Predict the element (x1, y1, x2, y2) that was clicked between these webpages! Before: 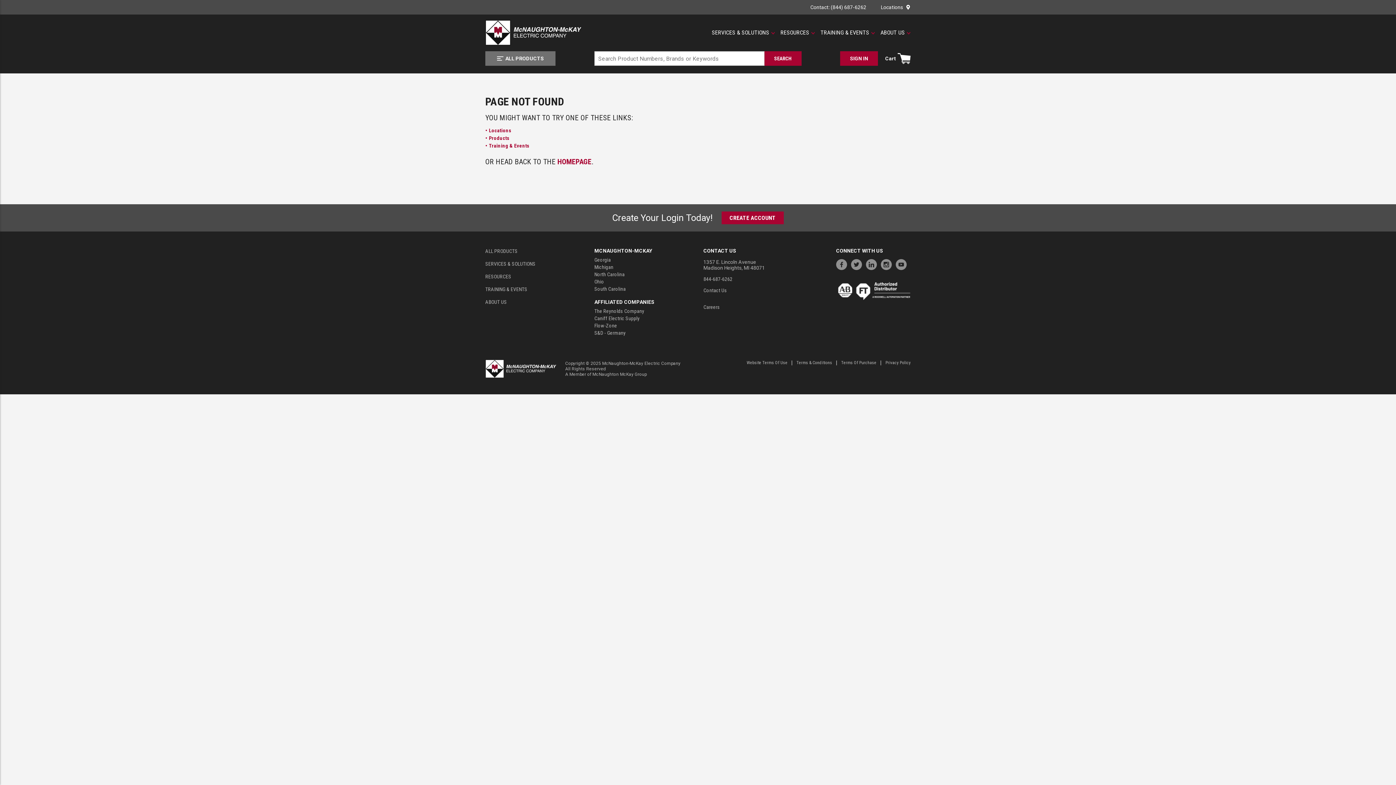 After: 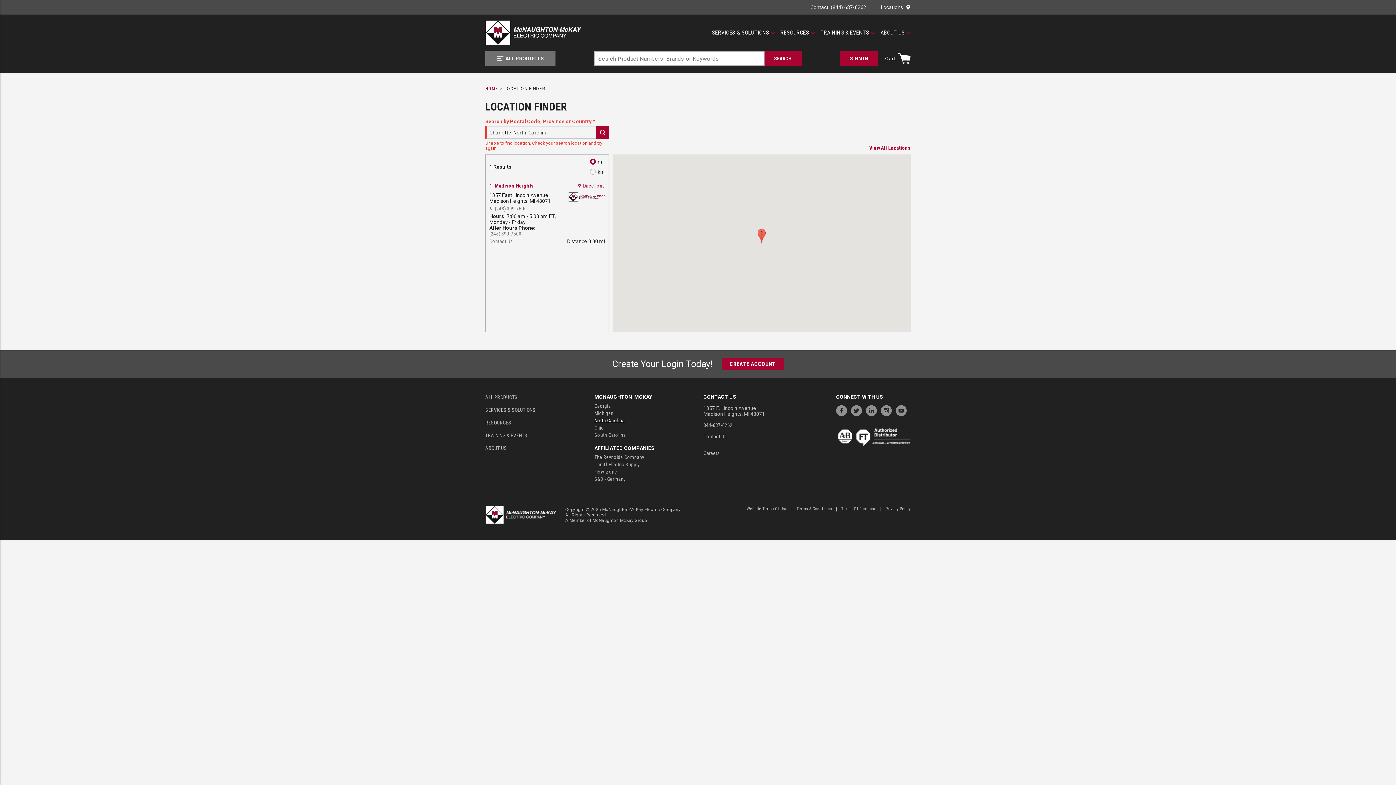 Action: label: North Carolina bbox: (594, 270, 624, 278)